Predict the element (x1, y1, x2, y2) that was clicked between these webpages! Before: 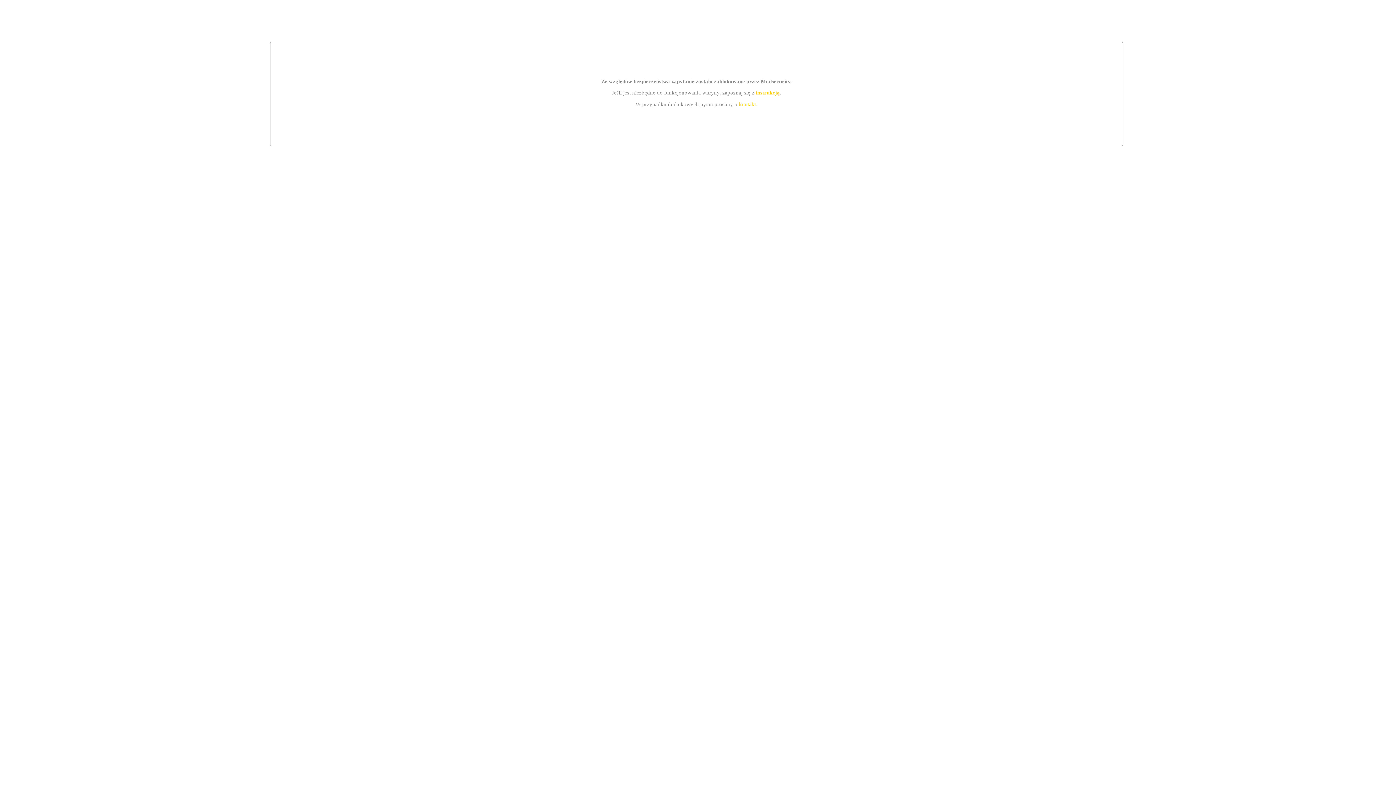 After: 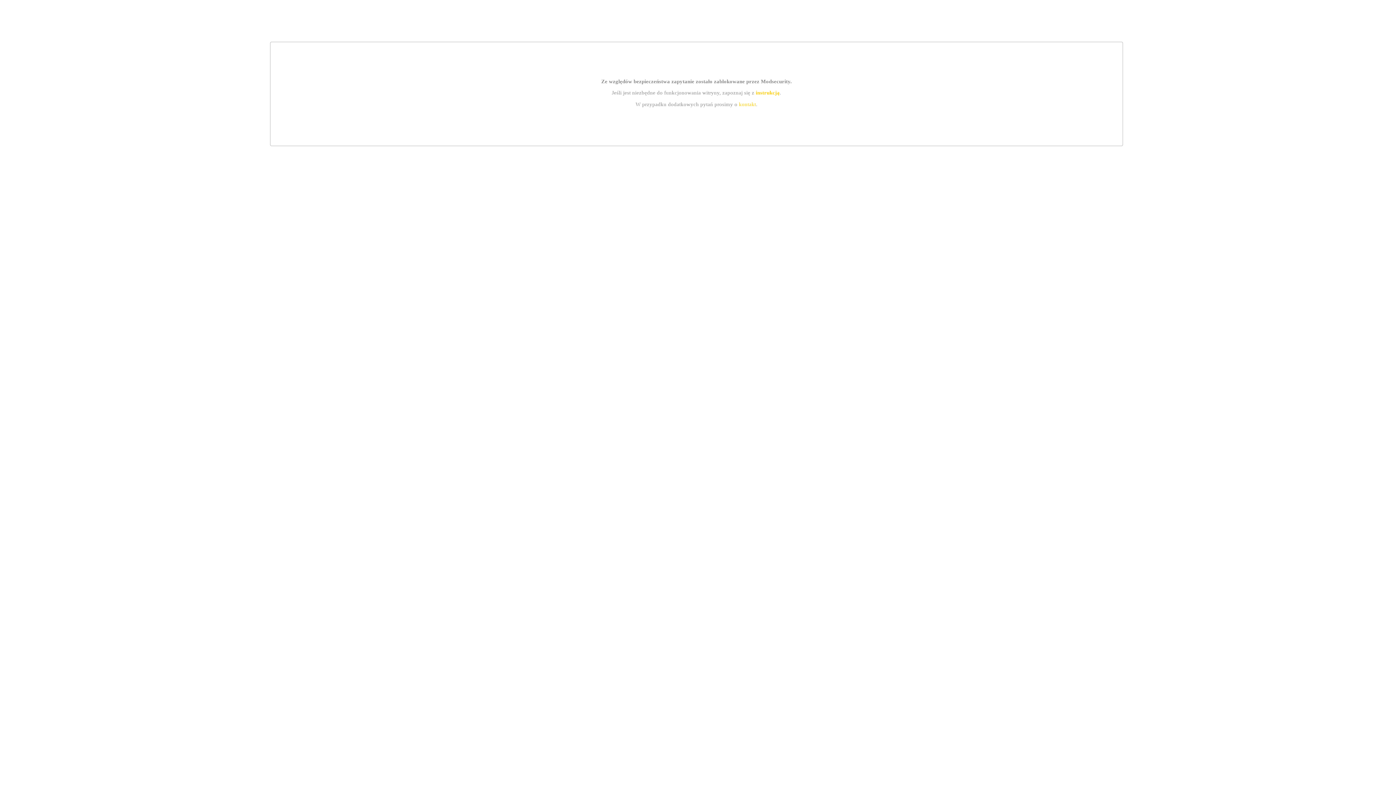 Action: bbox: (755, 89, 779, 95) label: instrukcją